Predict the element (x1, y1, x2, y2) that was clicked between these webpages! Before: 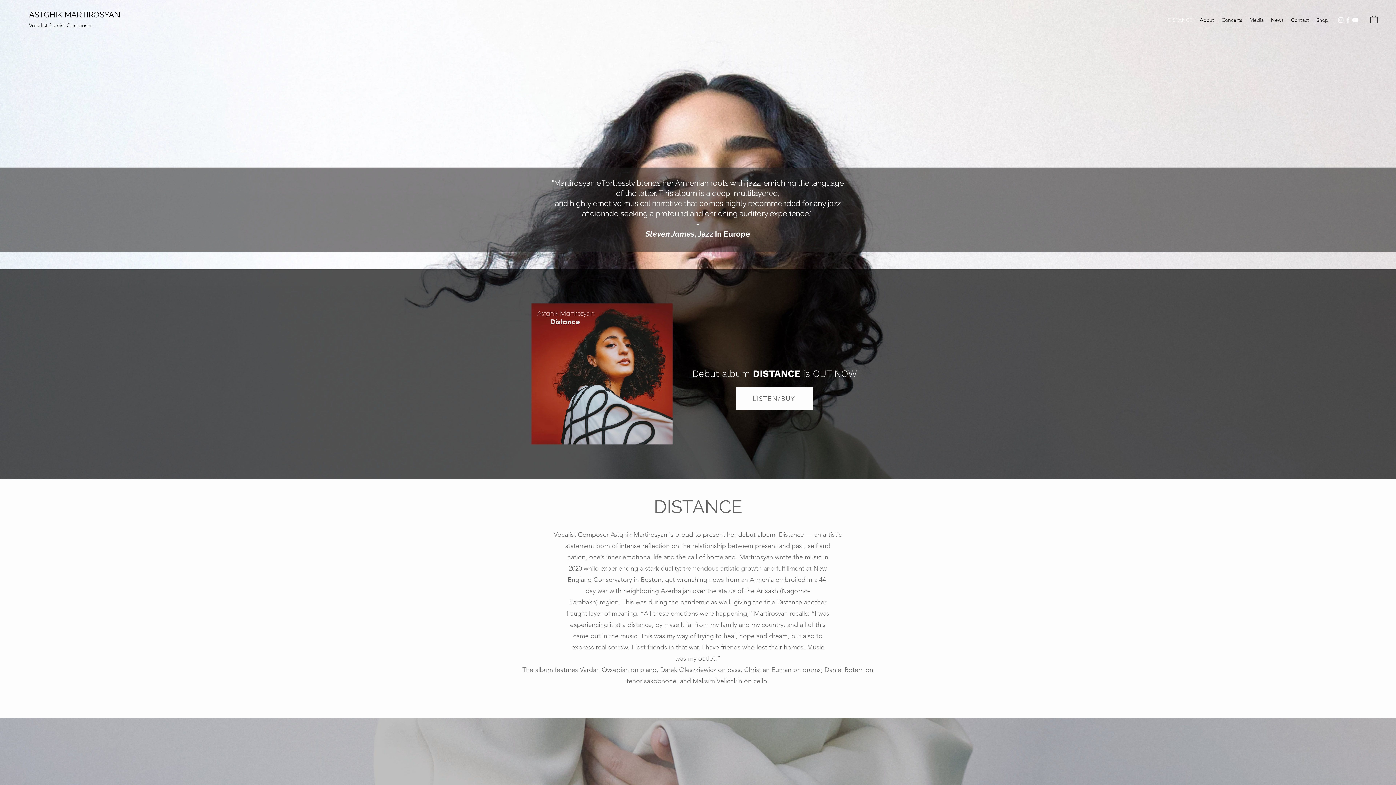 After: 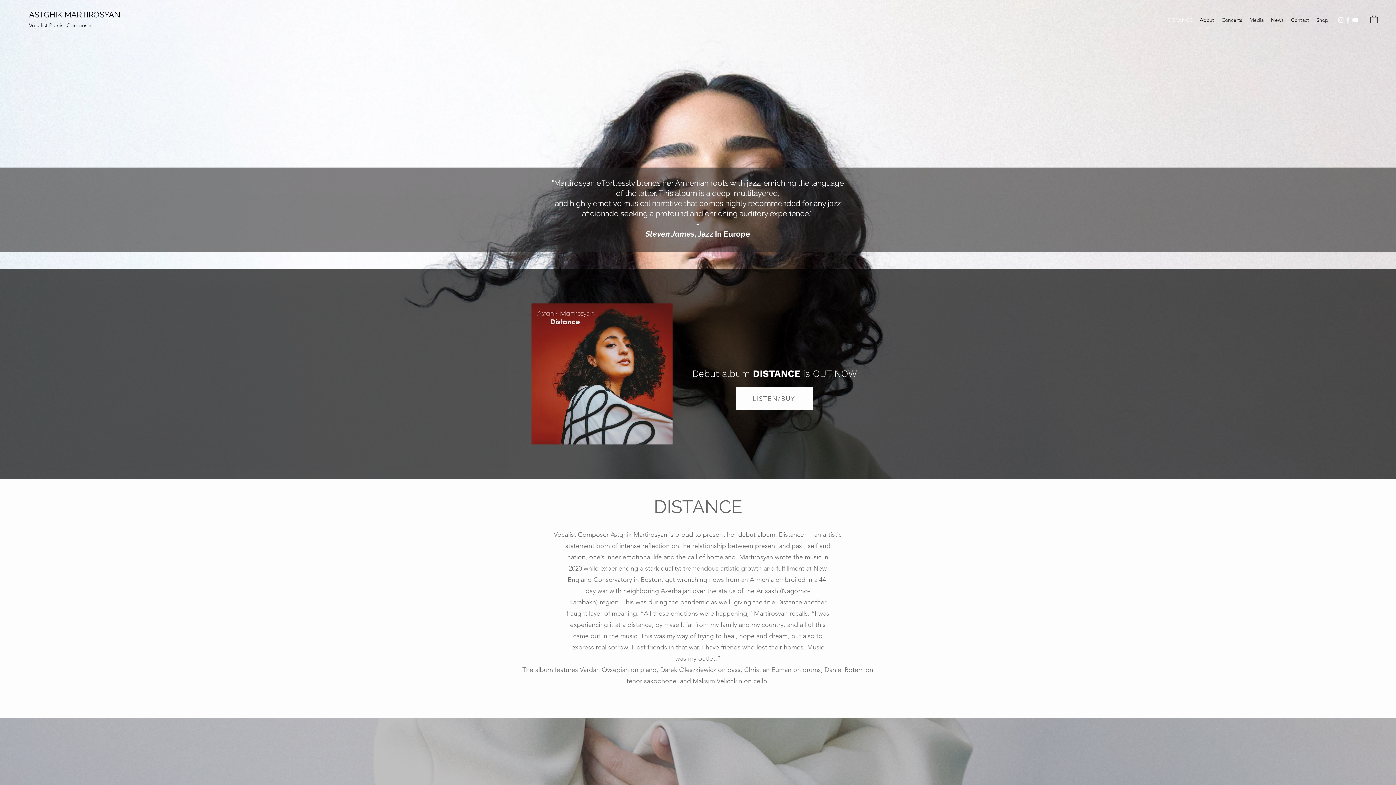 Action: label: YouTube bbox: (1352, 16, 1359, 23)